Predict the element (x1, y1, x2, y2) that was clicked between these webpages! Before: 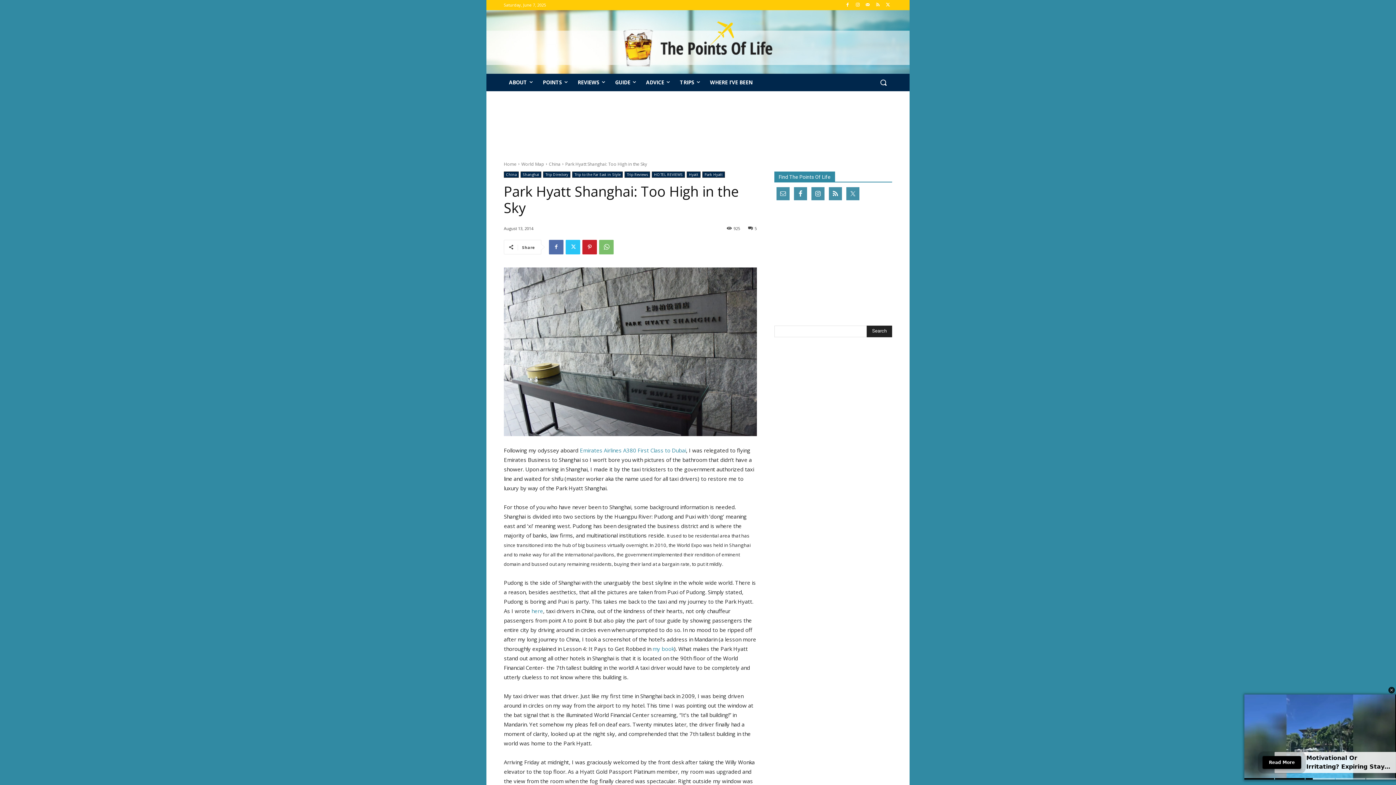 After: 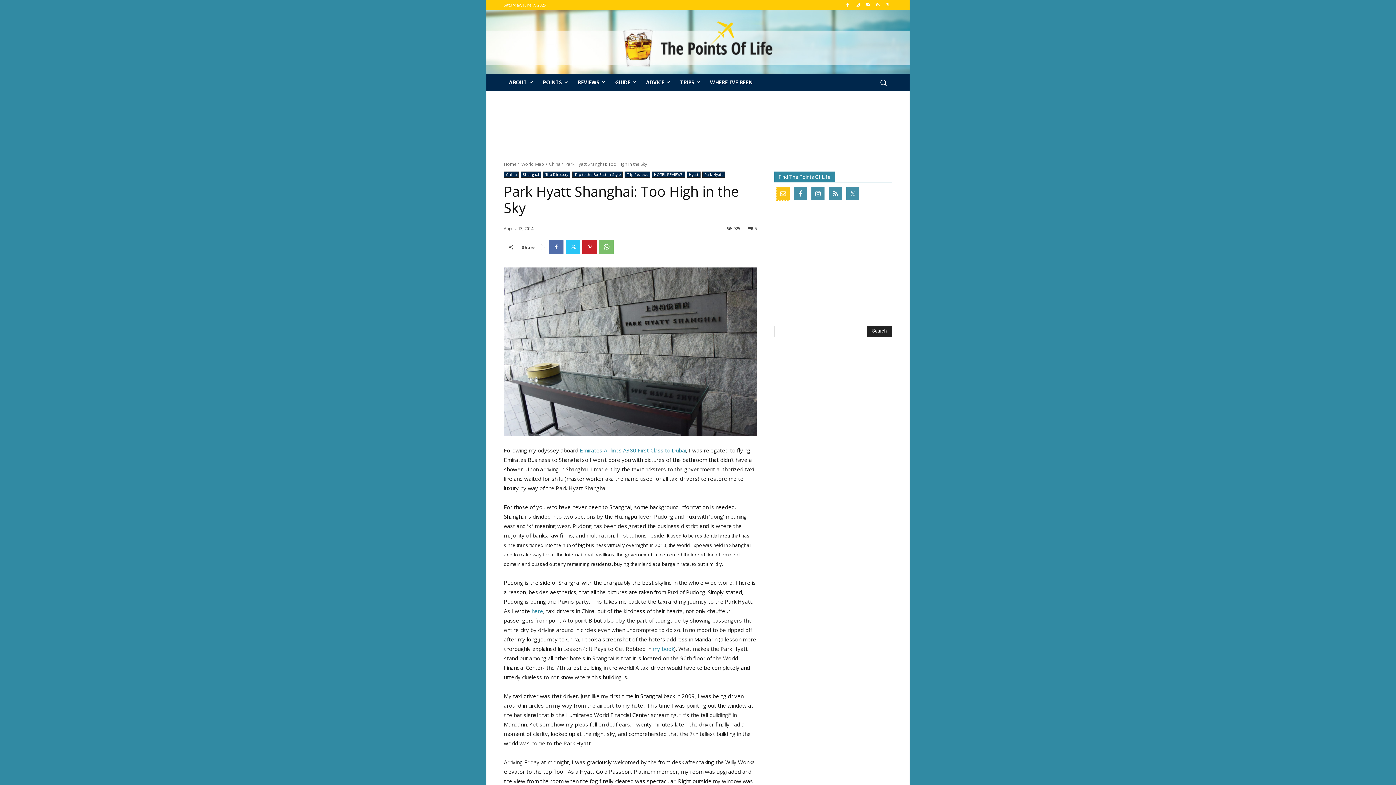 Action: bbox: (776, 187, 789, 200)